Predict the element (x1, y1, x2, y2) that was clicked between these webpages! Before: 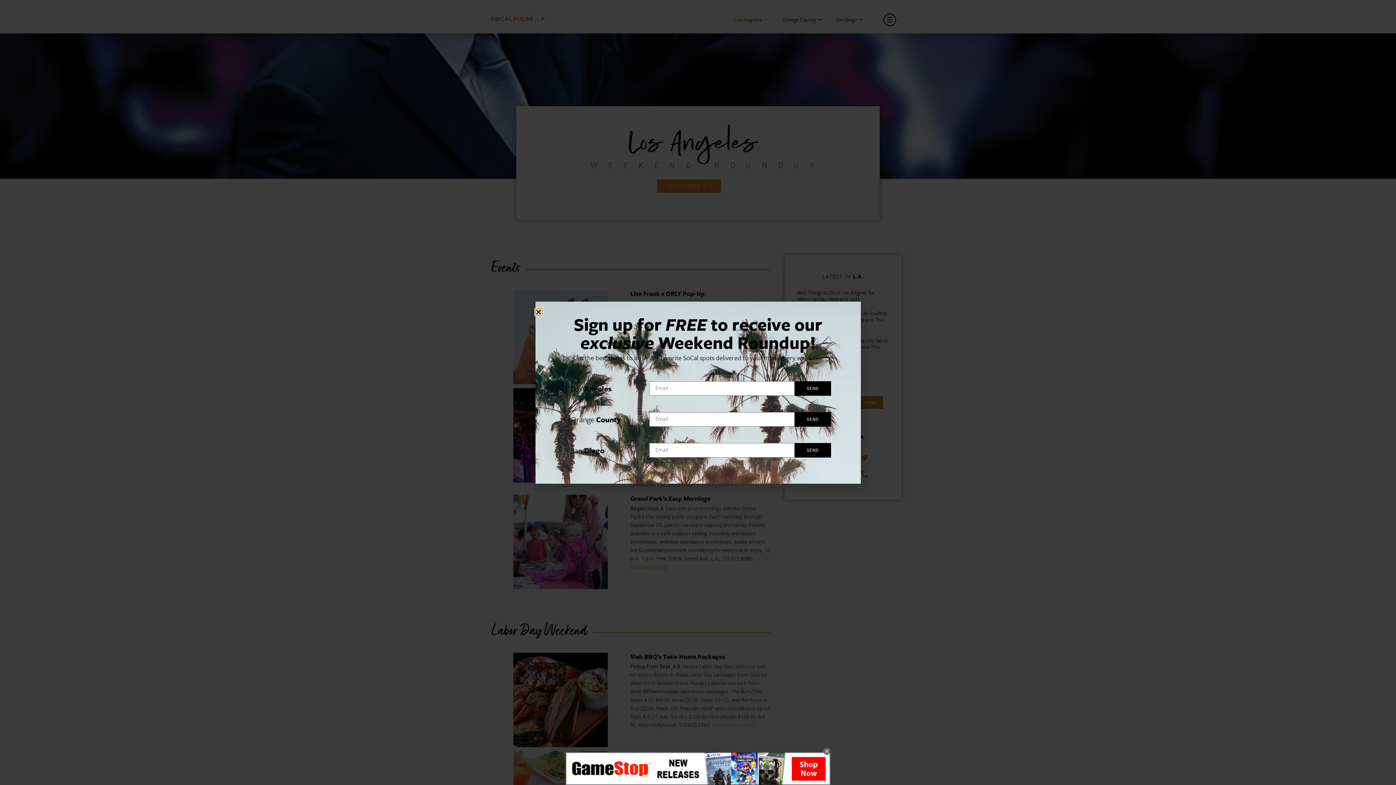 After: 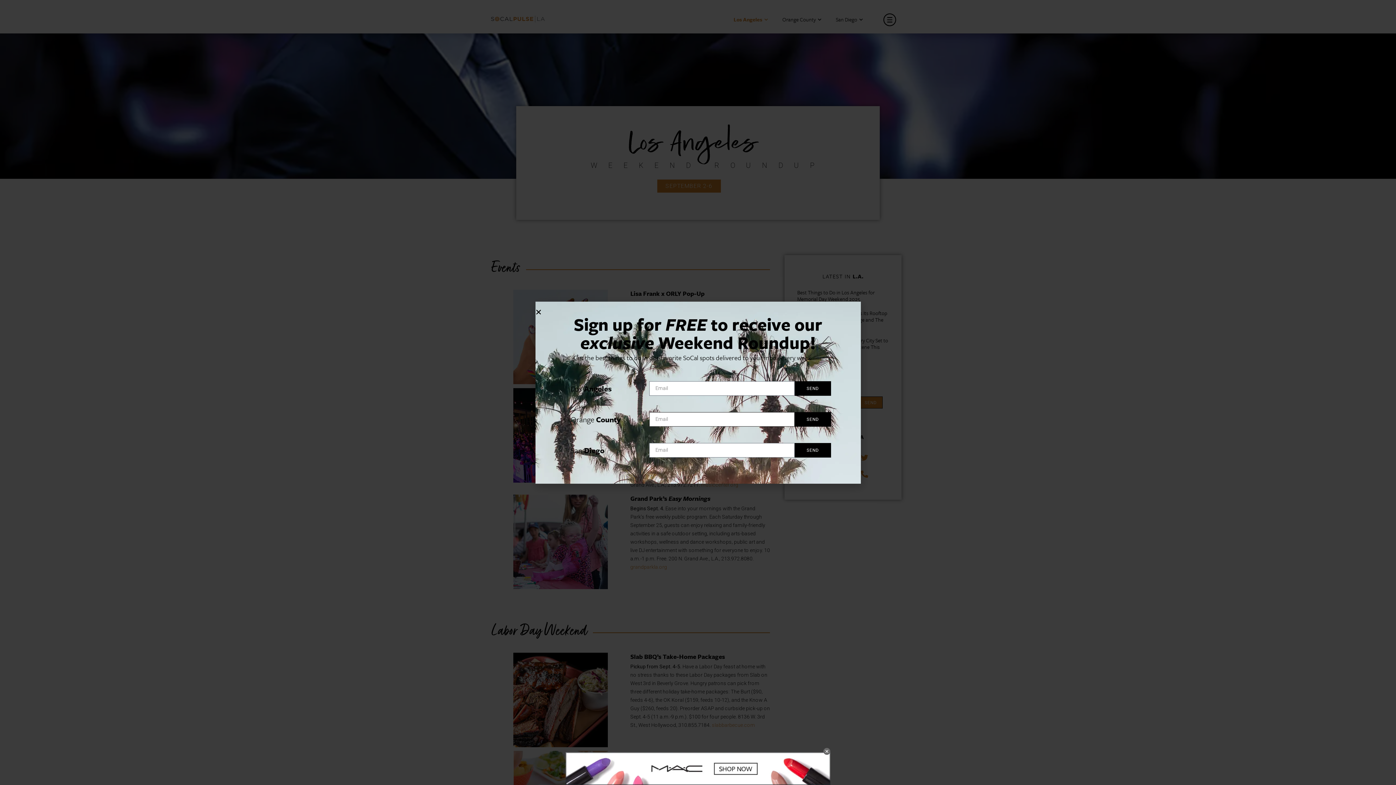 Action: label: SEND bbox: (794, 412, 831, 426)